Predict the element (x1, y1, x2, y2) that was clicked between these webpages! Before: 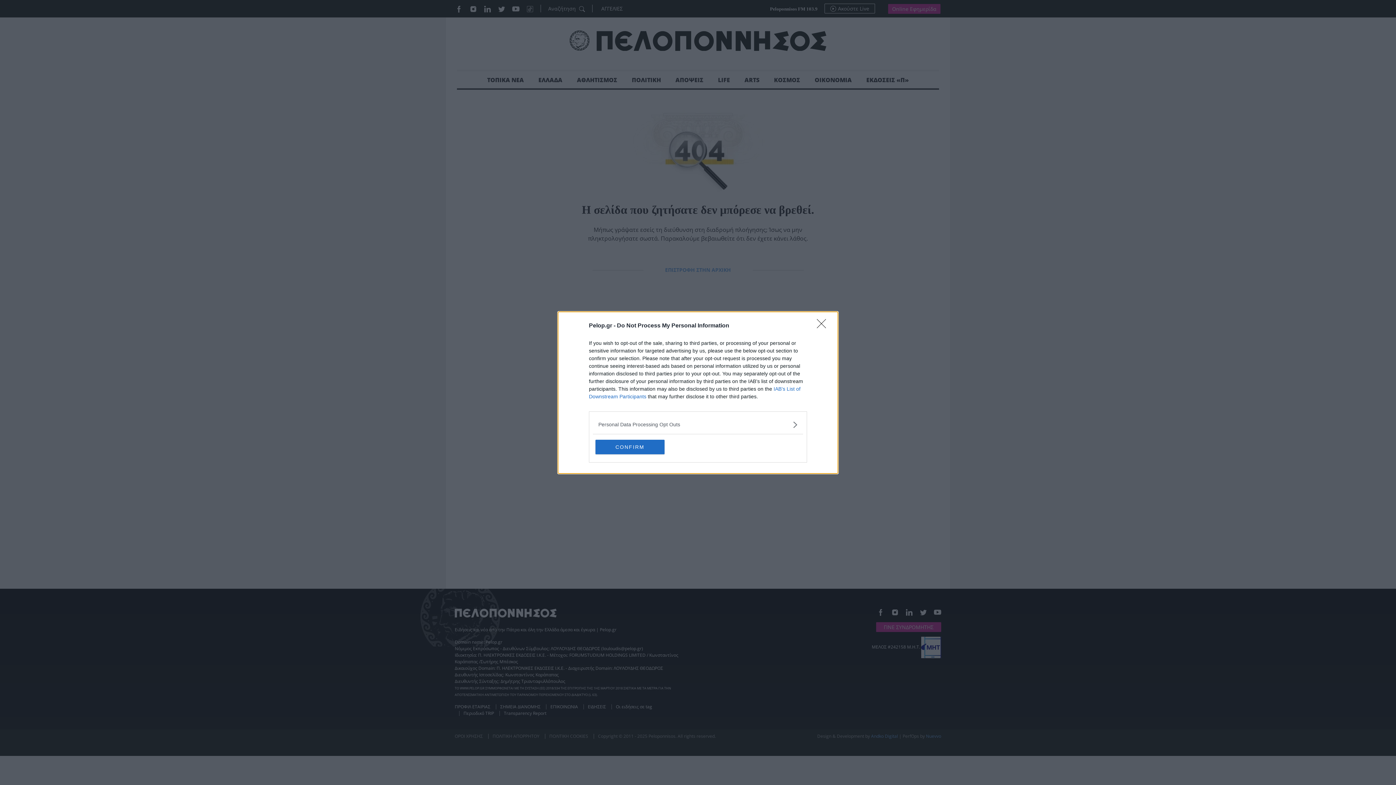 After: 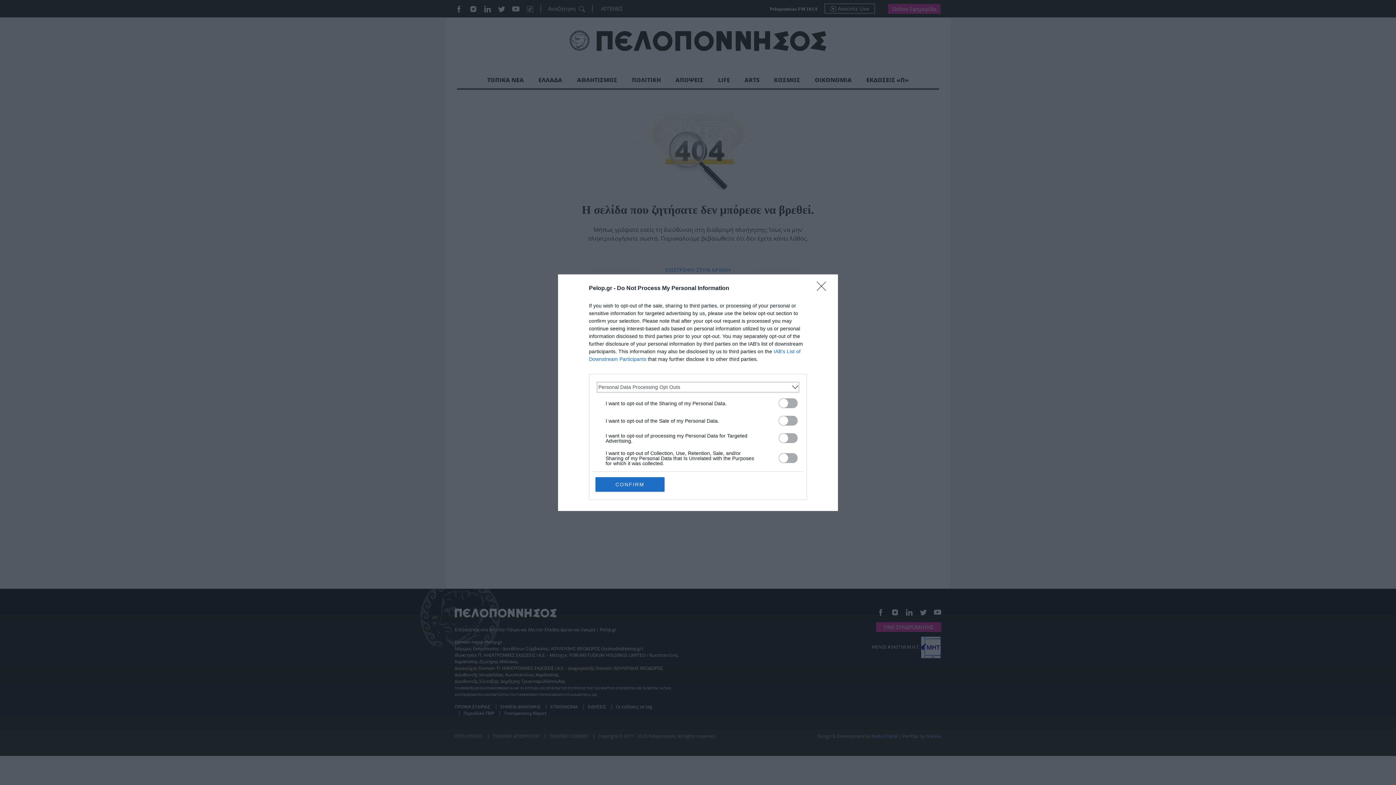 Action: label: Opt-Outs bbox: (598, 420, 797, 428)